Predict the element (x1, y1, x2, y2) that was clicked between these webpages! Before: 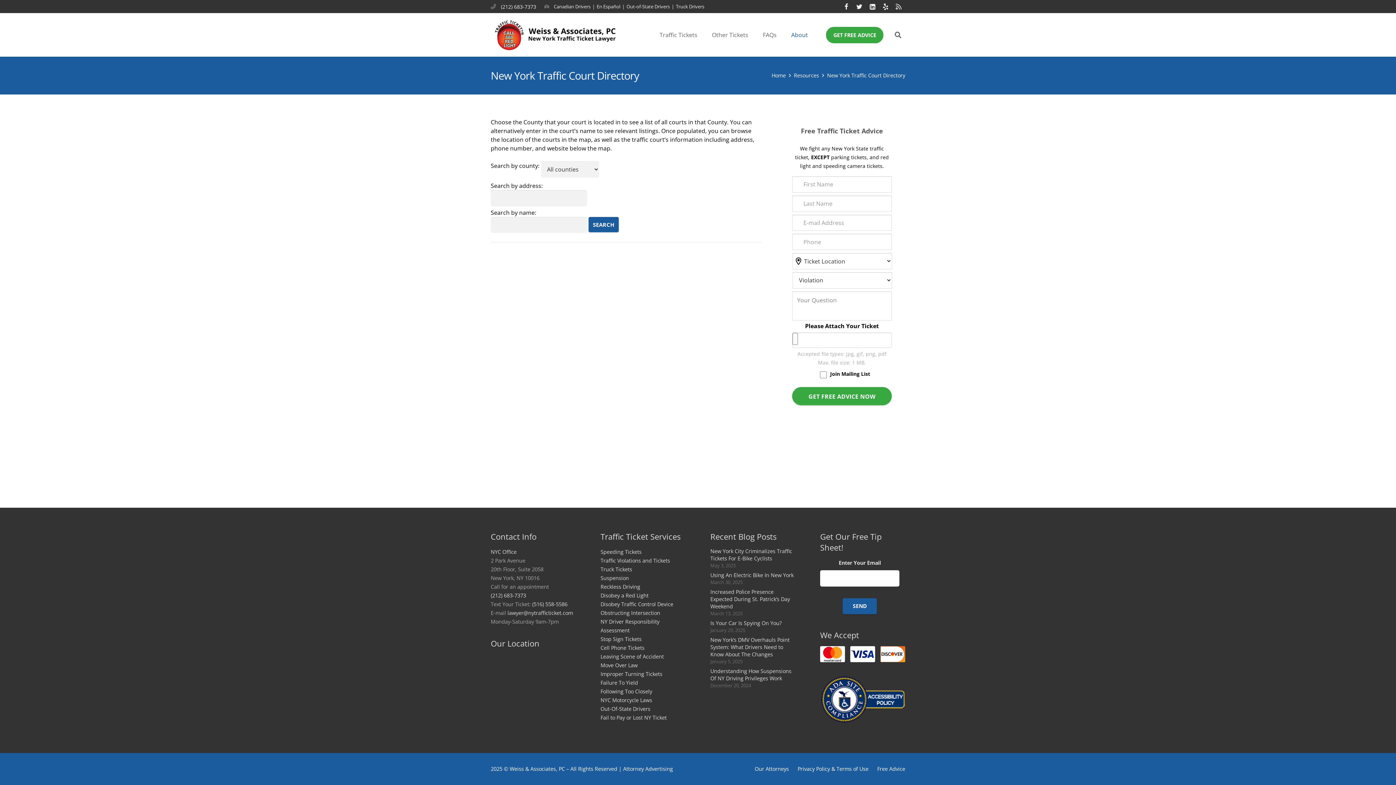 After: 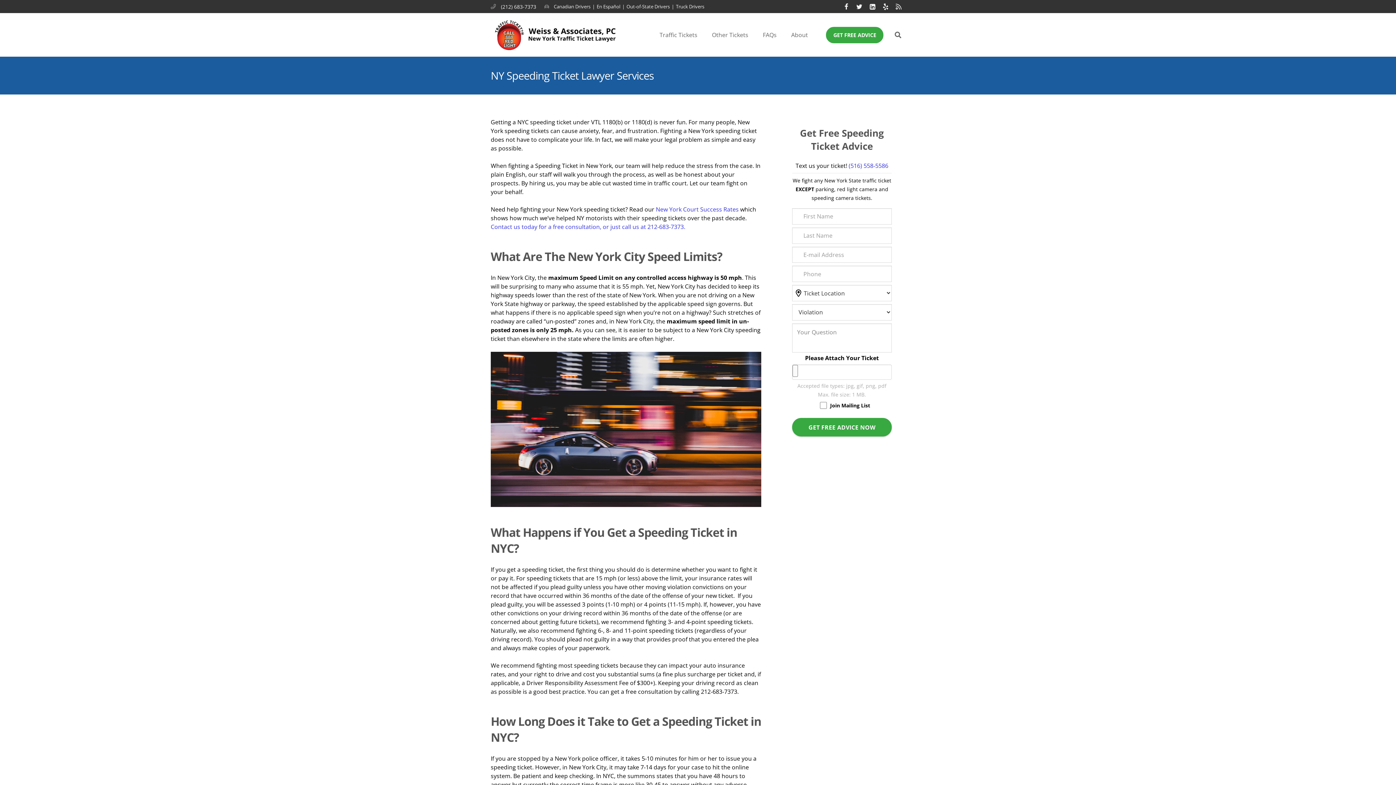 Action: label: Speeding Tickets bbox: (600, 548, 641, 555)